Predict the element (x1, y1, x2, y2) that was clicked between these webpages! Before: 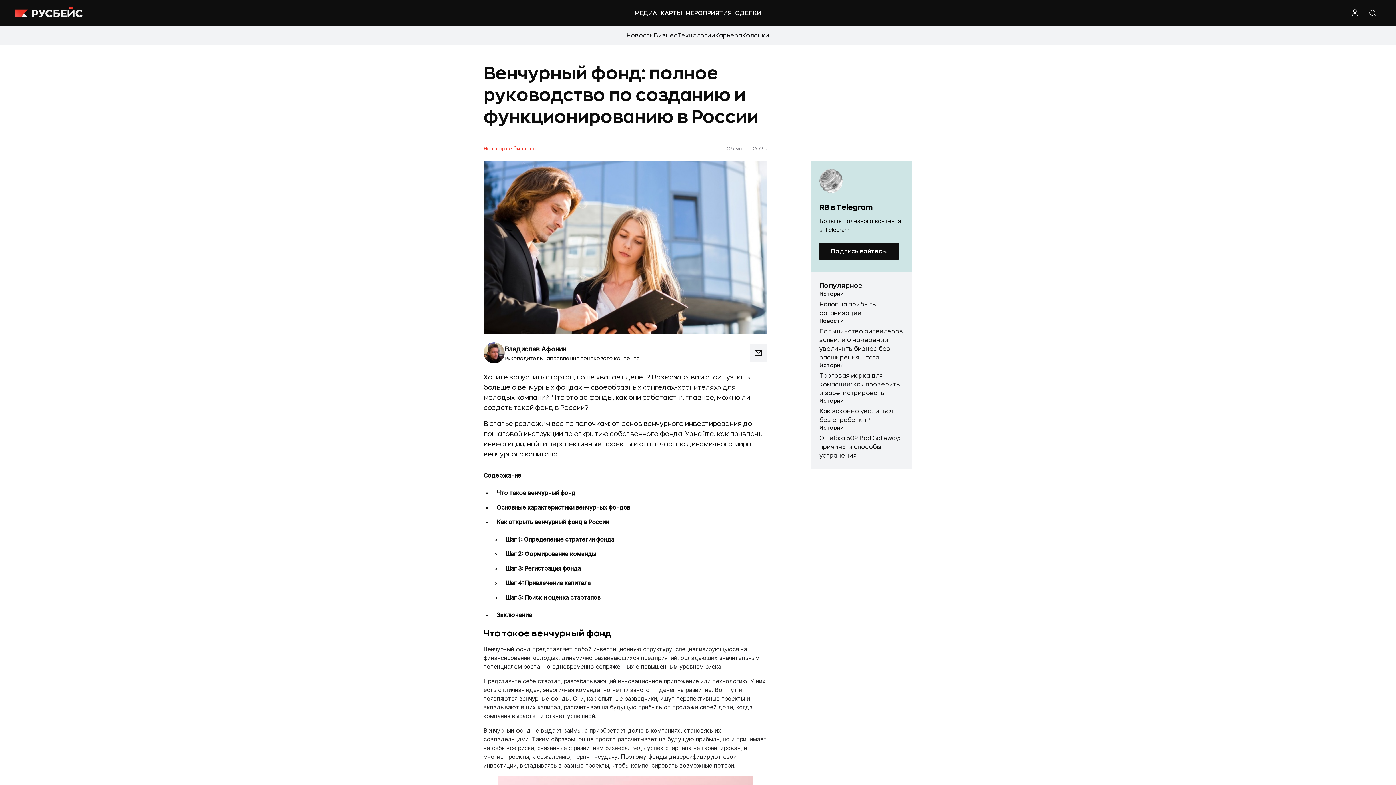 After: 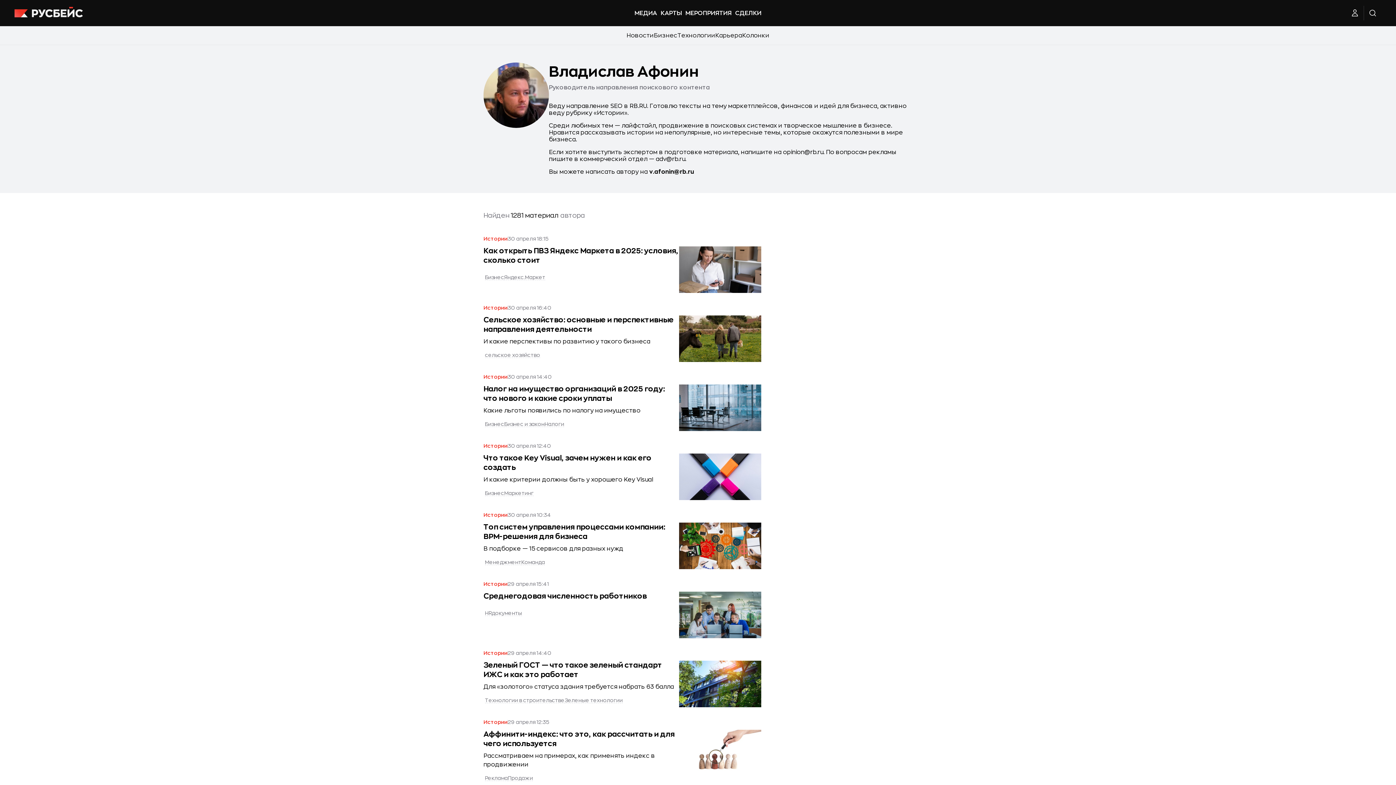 Action: label: Владислав Афонин bbox: (504, 345, 566, 352)